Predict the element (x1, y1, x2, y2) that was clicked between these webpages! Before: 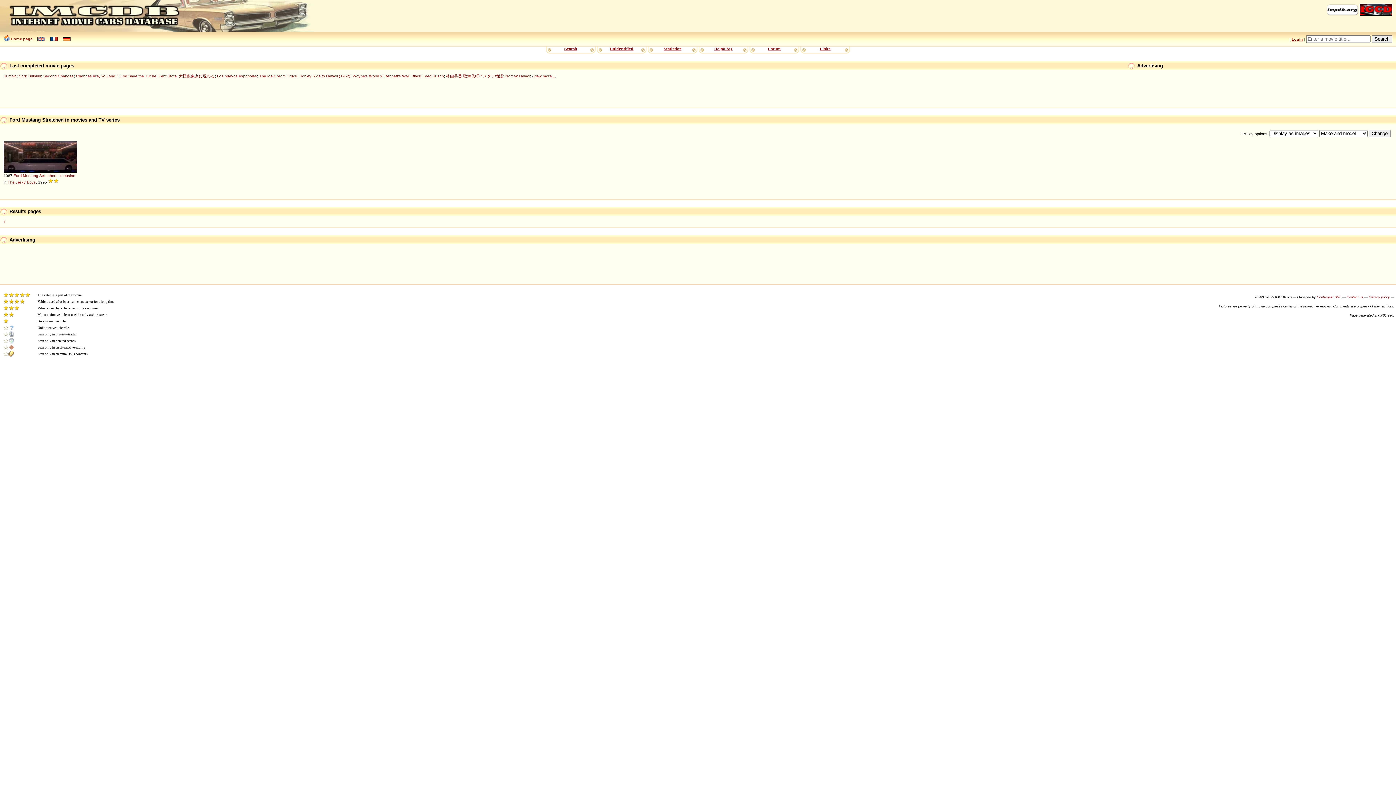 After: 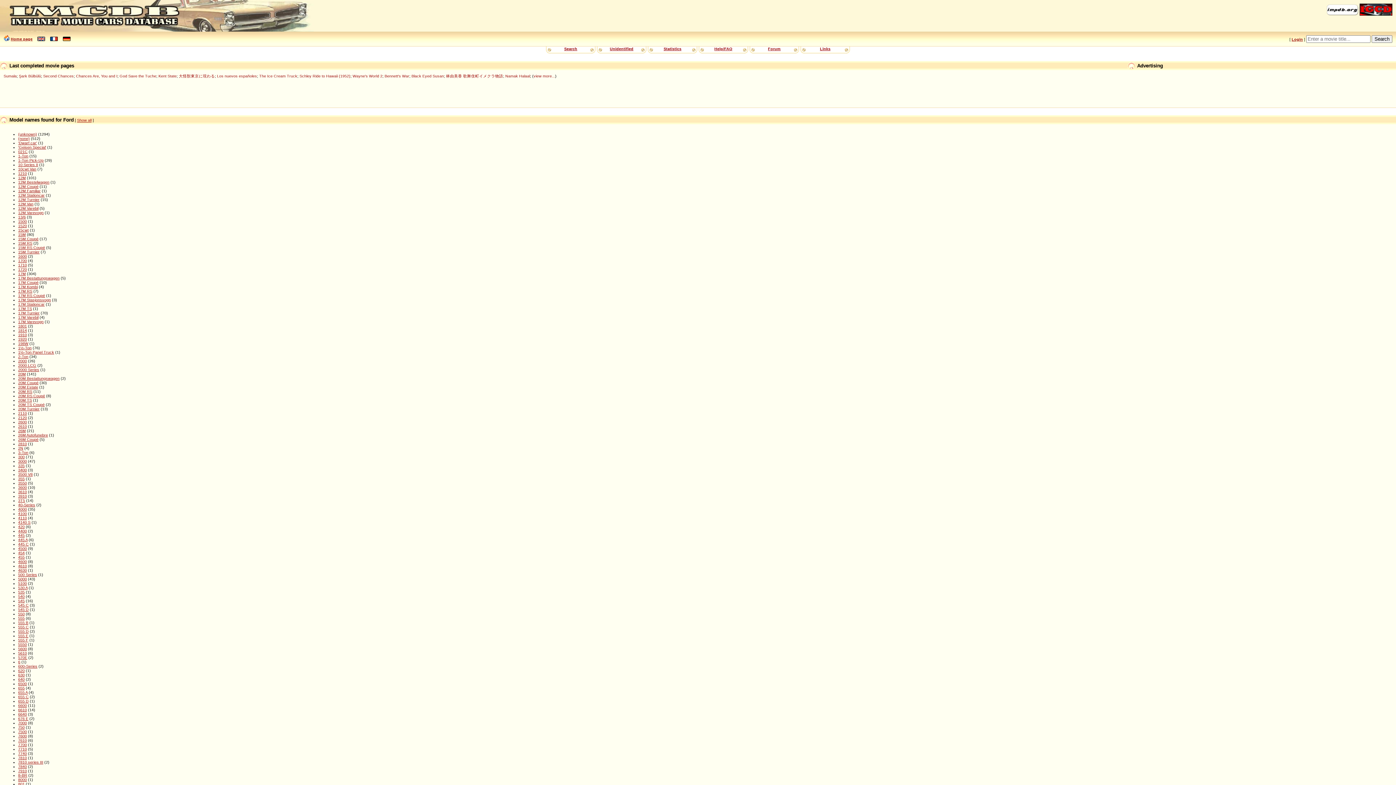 Action: bbox: (13, 173, 21, 177) label: Ford